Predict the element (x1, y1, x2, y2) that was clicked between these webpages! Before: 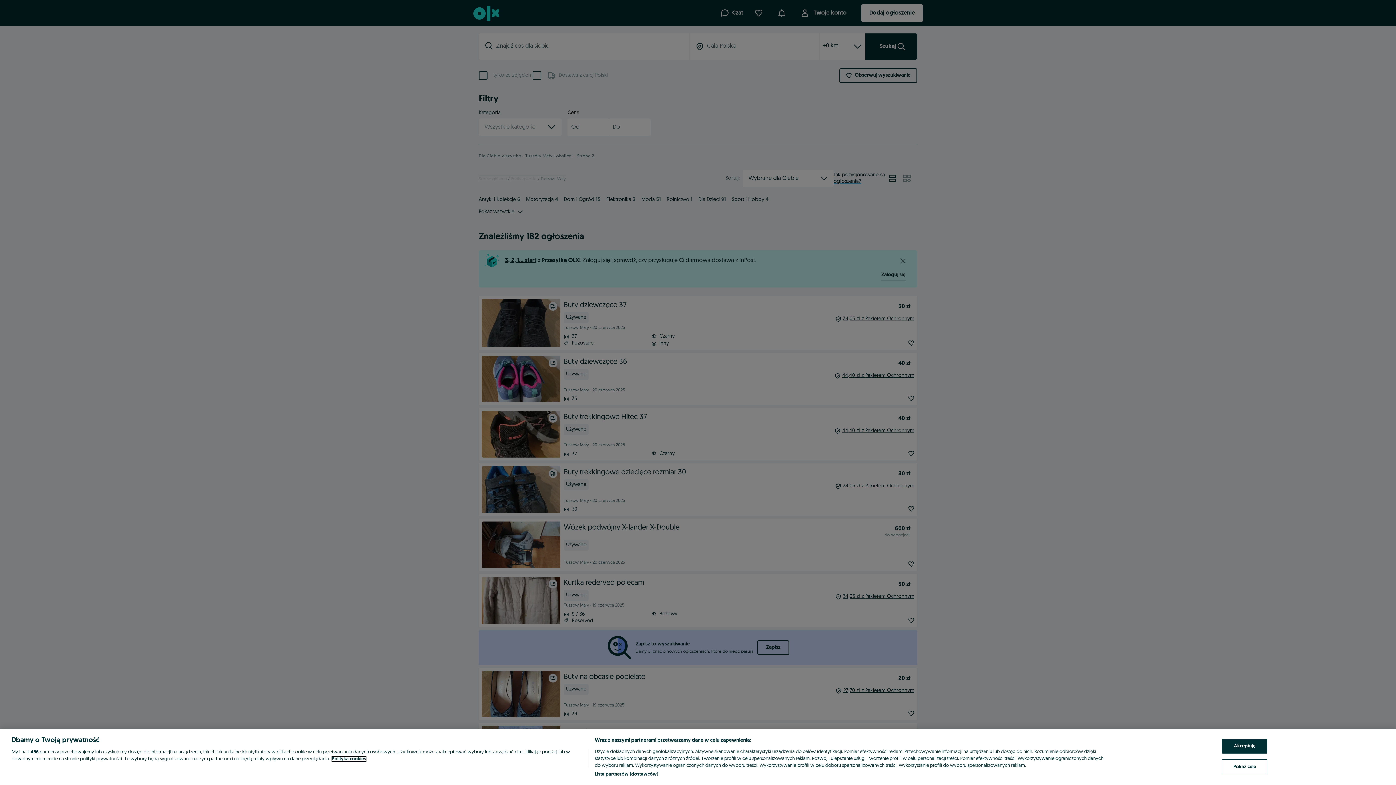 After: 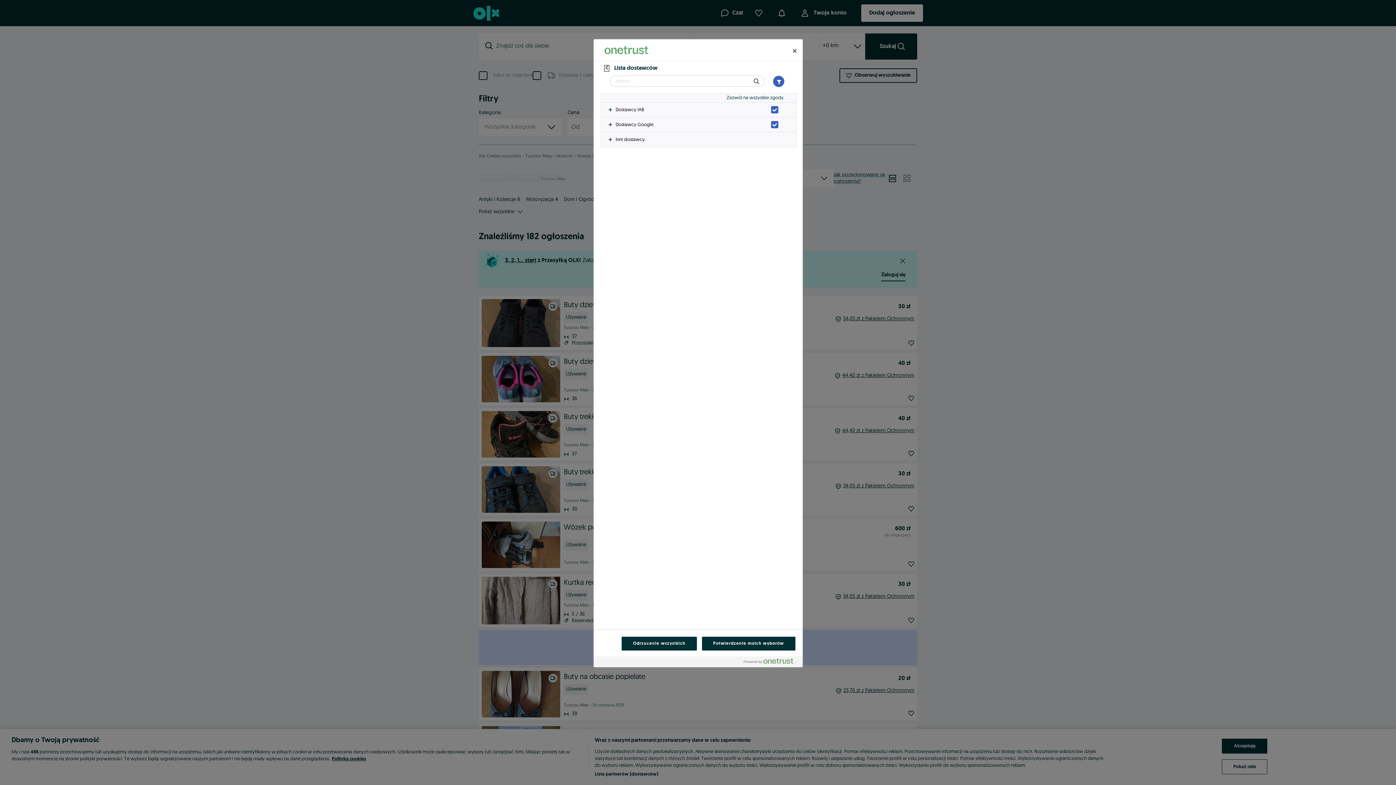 Action: bbox: (594, 771, 658, 778) label: Lista partnerów (dostawców)